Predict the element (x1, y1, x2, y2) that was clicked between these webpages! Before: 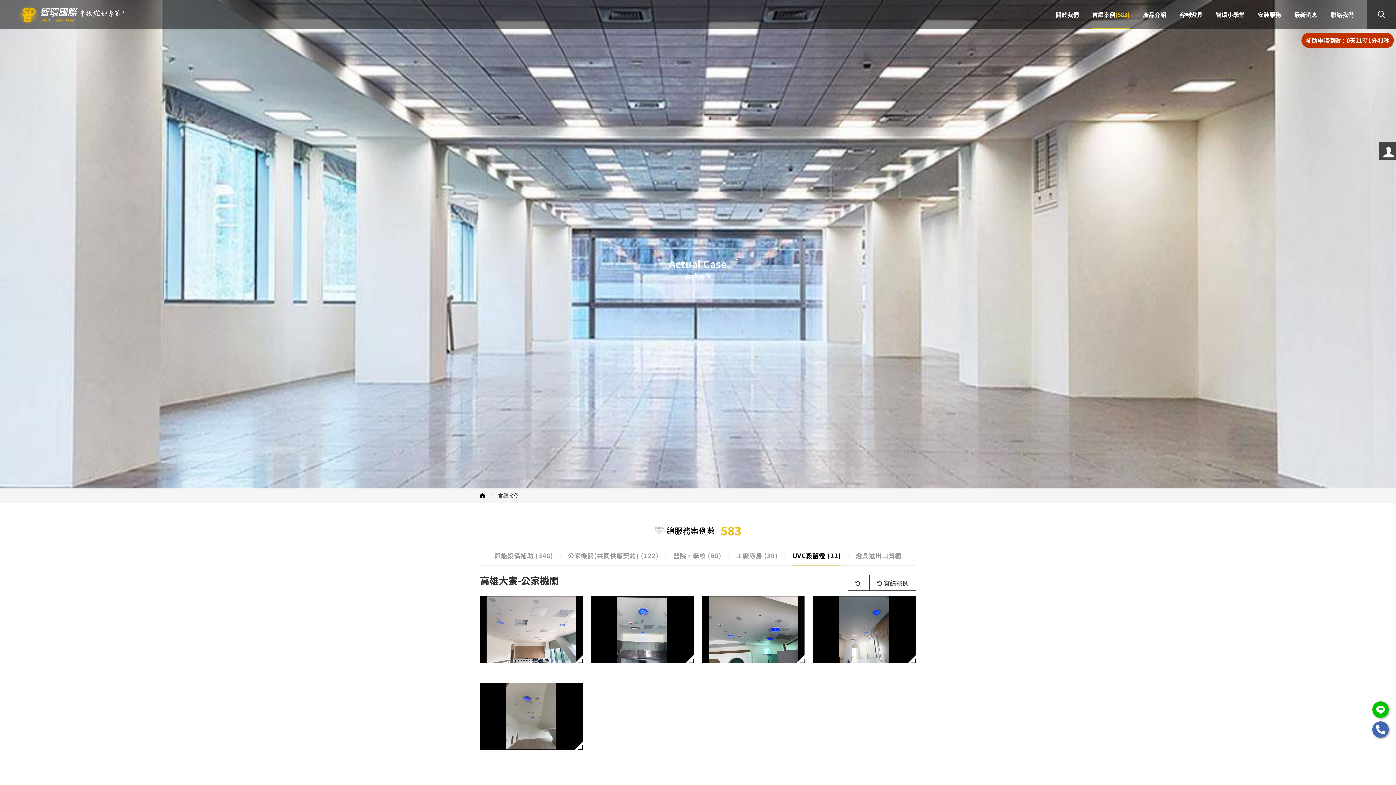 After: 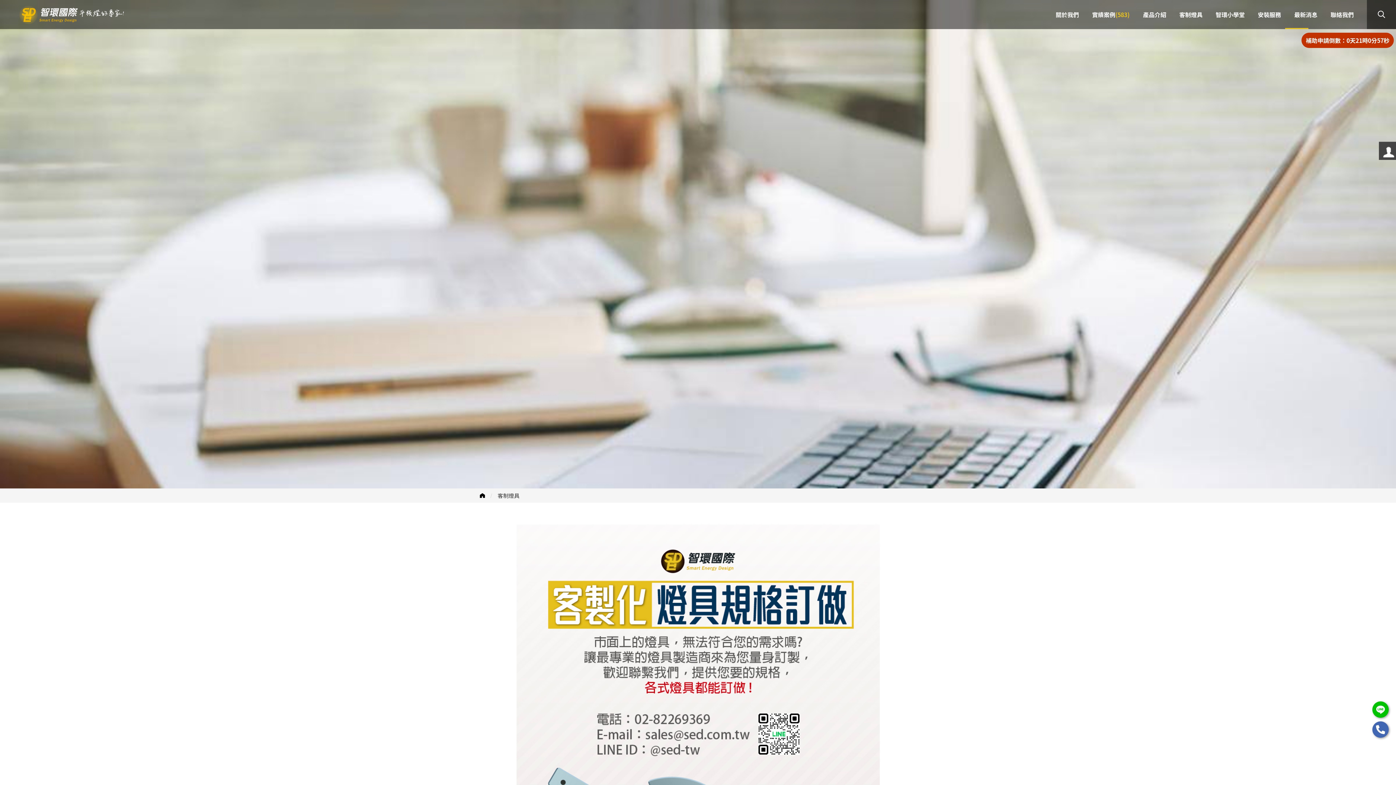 Action: label: 客制燈具 bbox: (1179, 0, 1202, 29)